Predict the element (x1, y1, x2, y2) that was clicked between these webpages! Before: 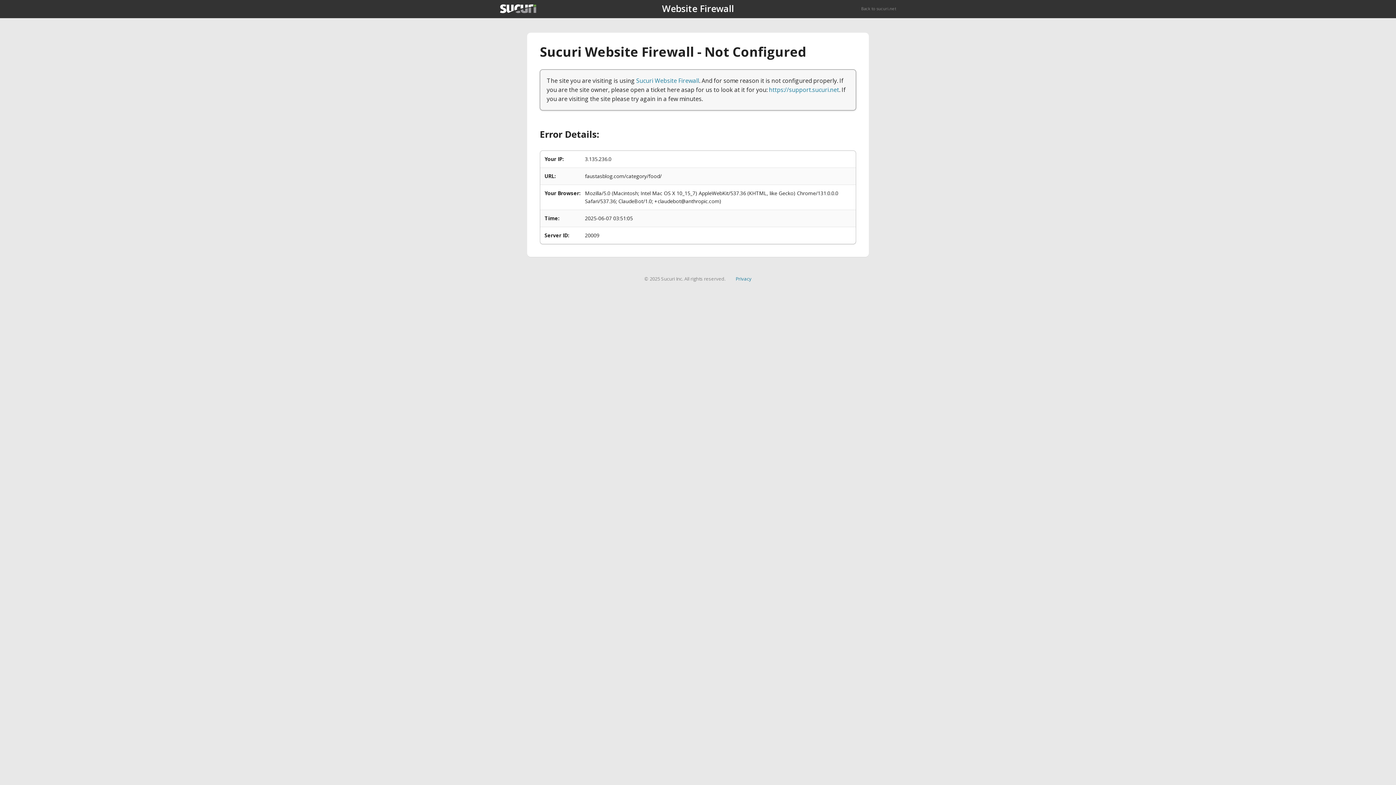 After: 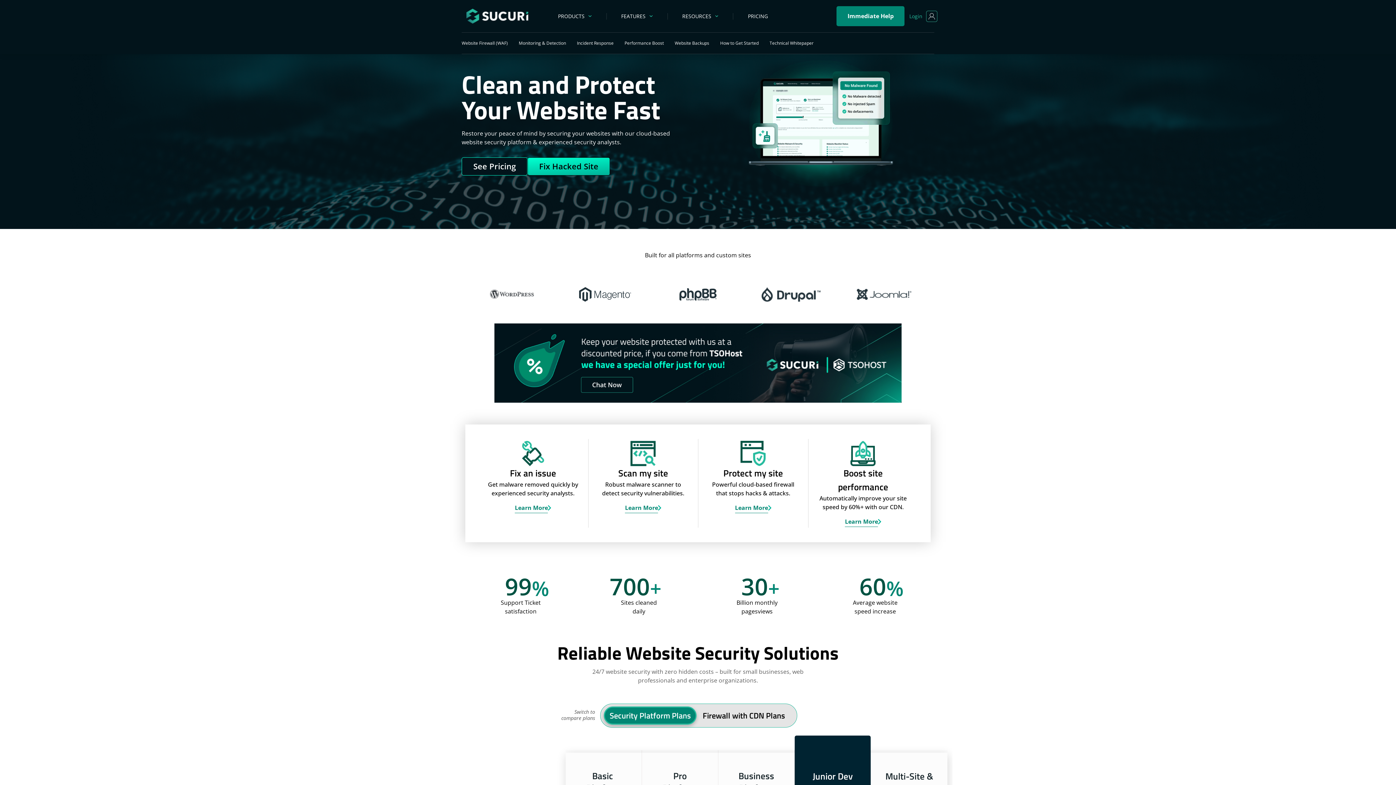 Action: bbox: (500, 4, 536, 13)